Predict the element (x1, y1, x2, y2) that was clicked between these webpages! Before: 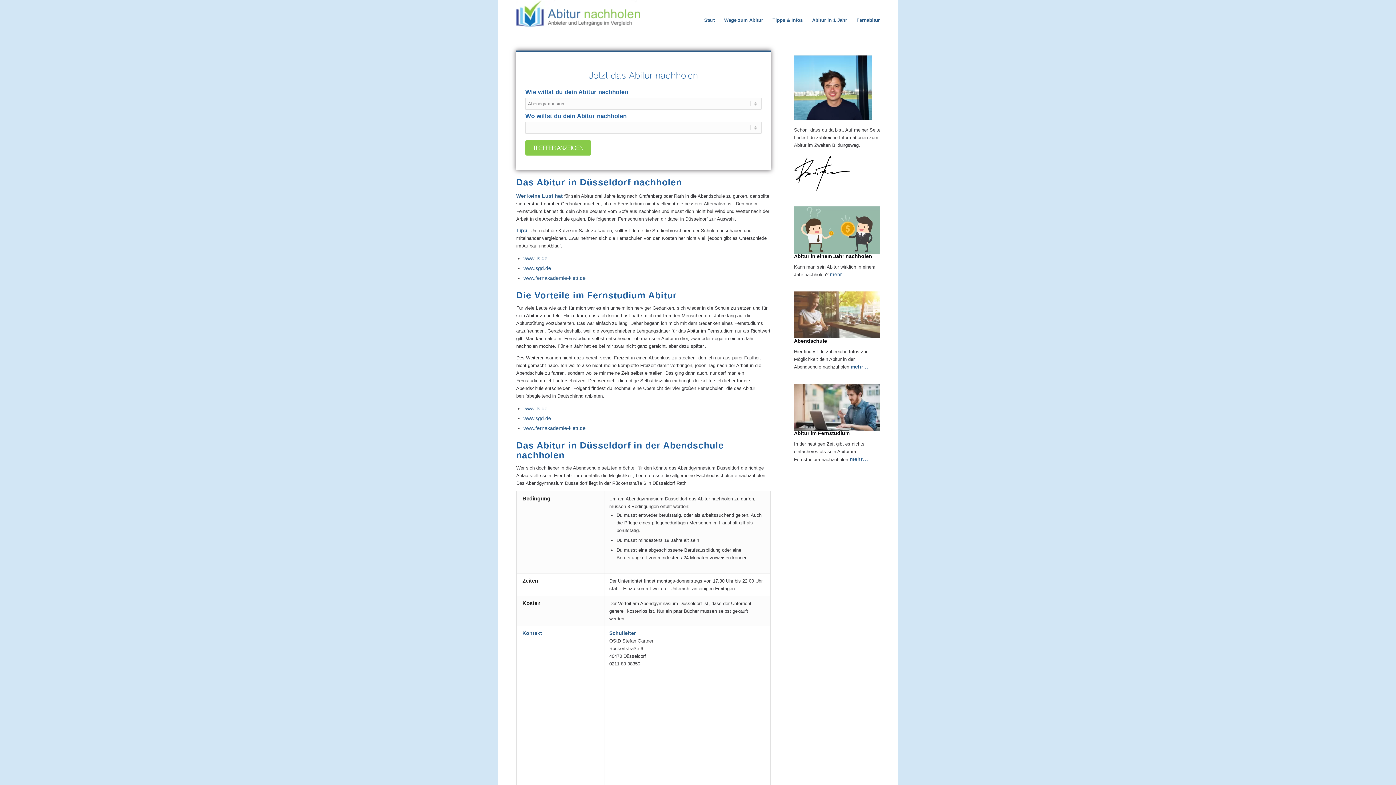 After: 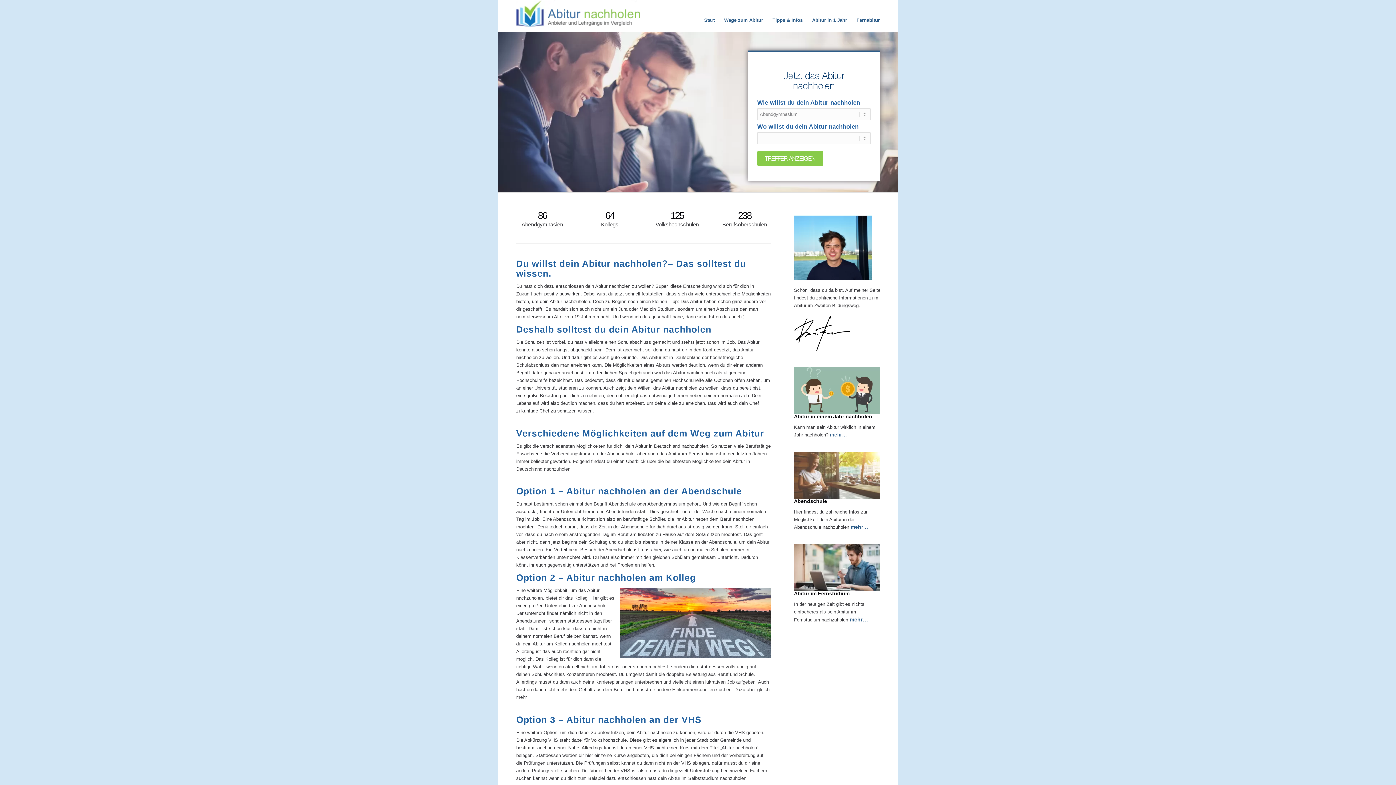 Action: label: Wege zum Abitur bbox: (719, 0, 768, 32)